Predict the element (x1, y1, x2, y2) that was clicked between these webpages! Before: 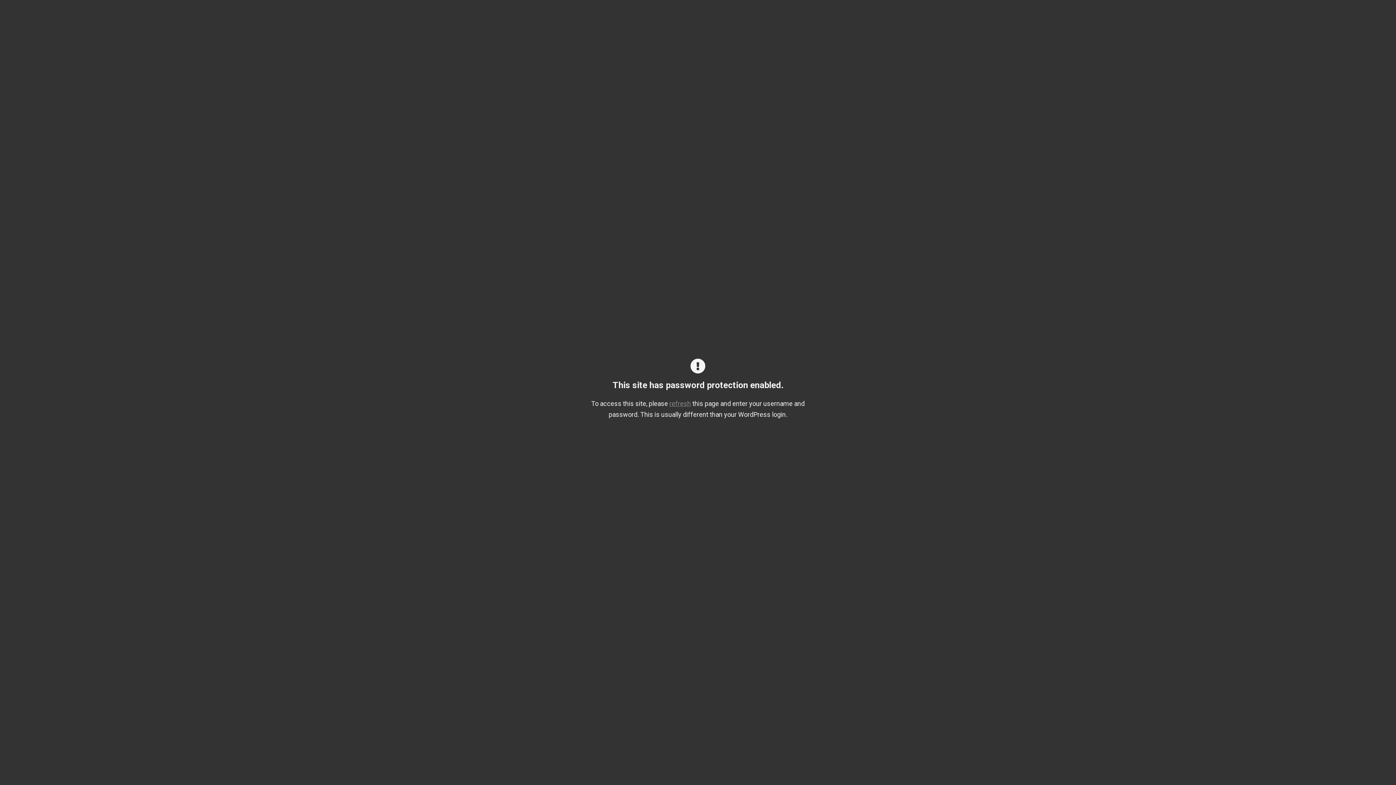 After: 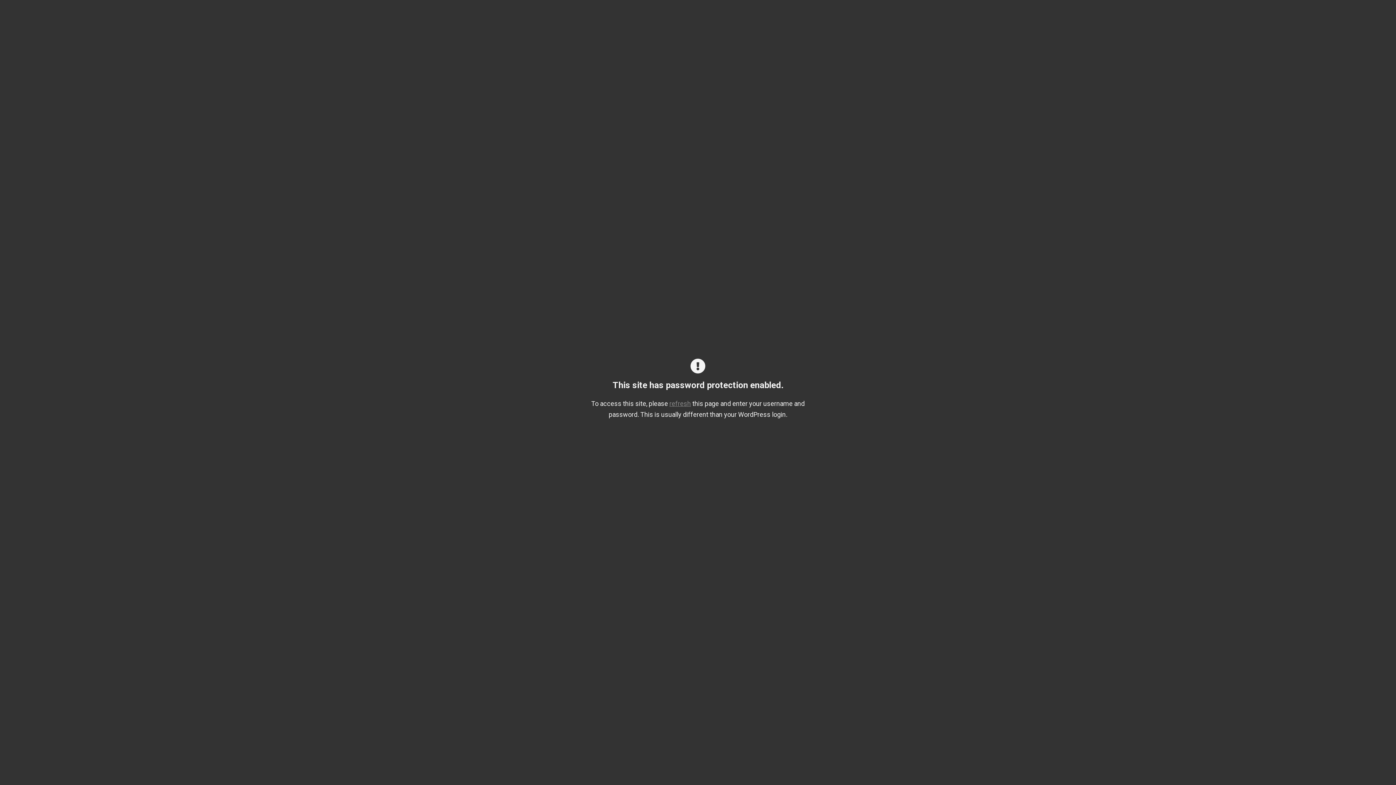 Action: bbox: (669, 398, 691, 409) label: refresh